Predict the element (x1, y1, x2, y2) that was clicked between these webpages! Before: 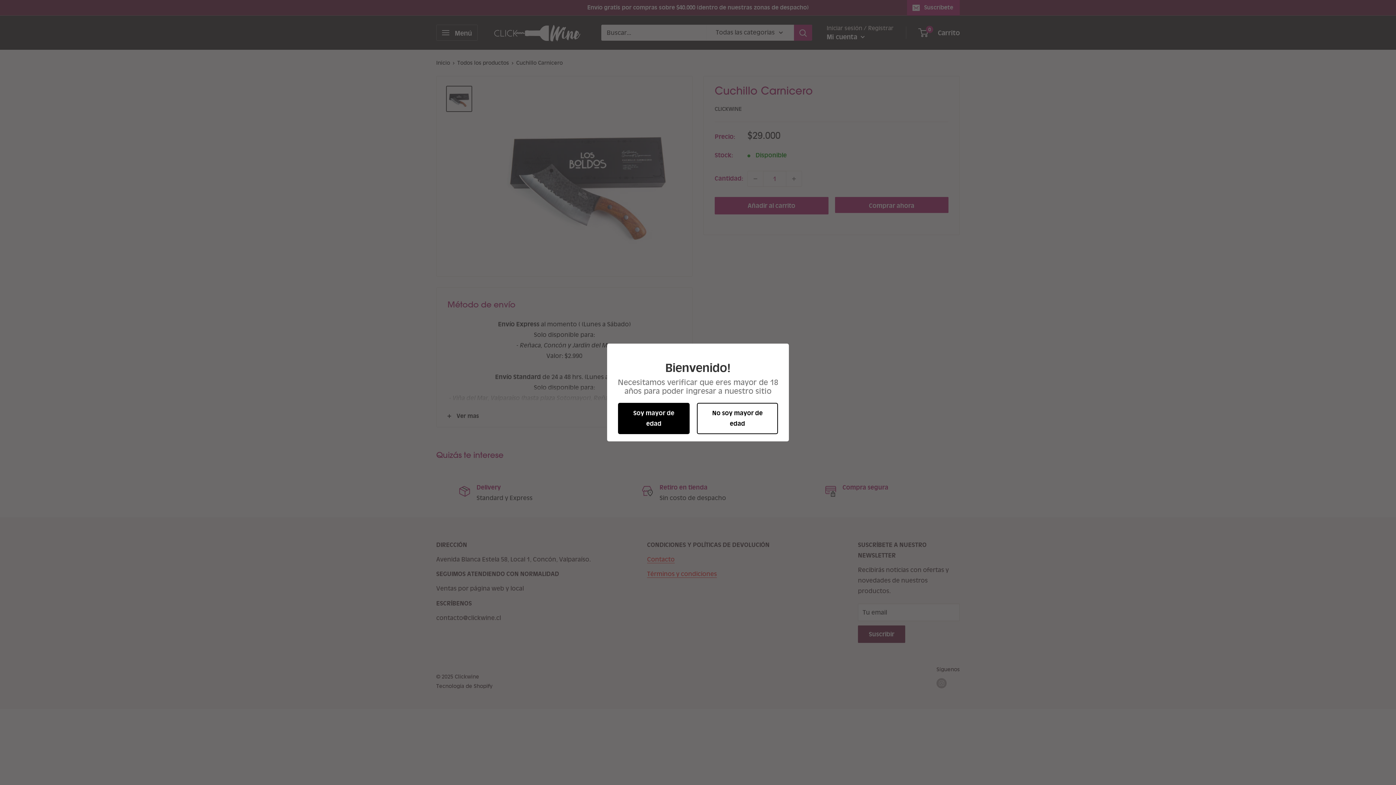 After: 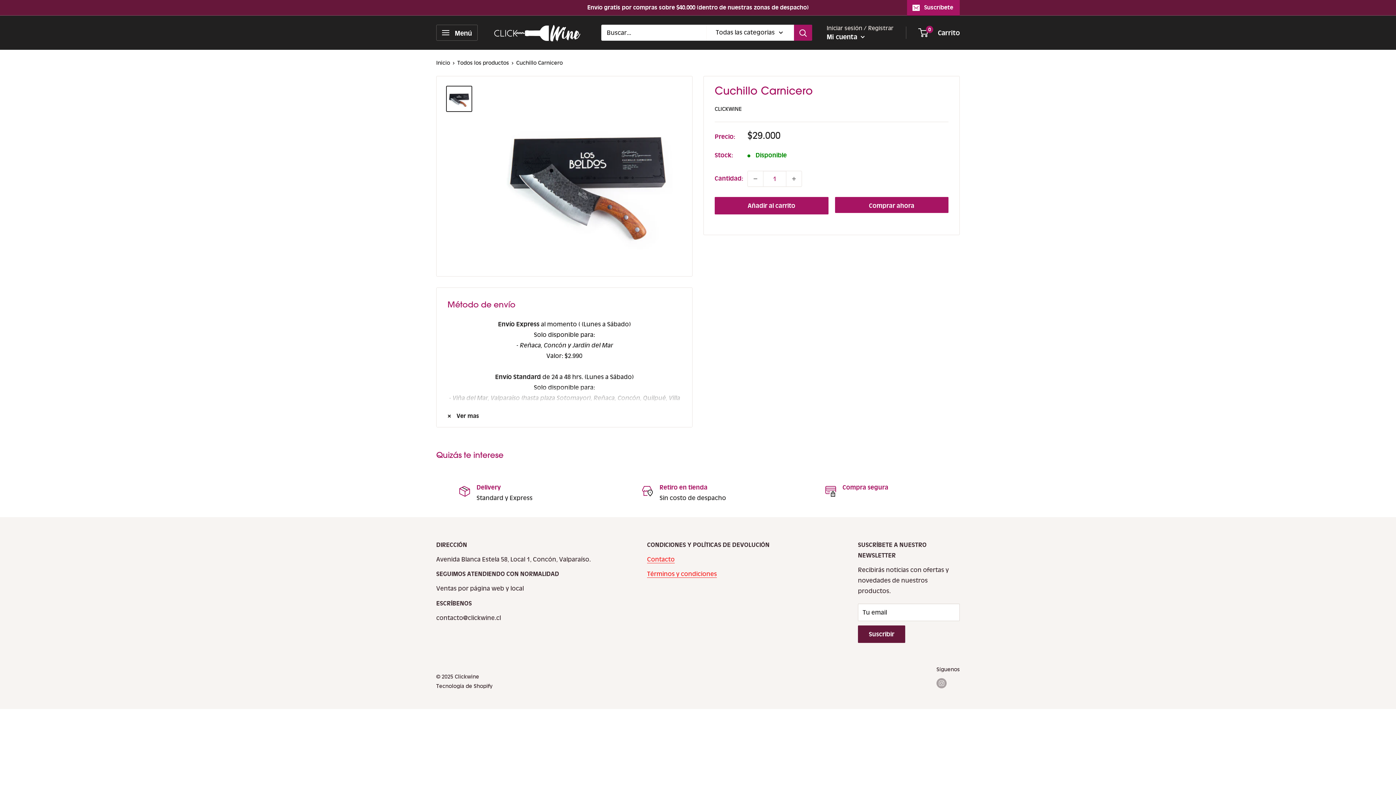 Action: bbox: (618, 403, 689, 434) label: Soy mayor de edad